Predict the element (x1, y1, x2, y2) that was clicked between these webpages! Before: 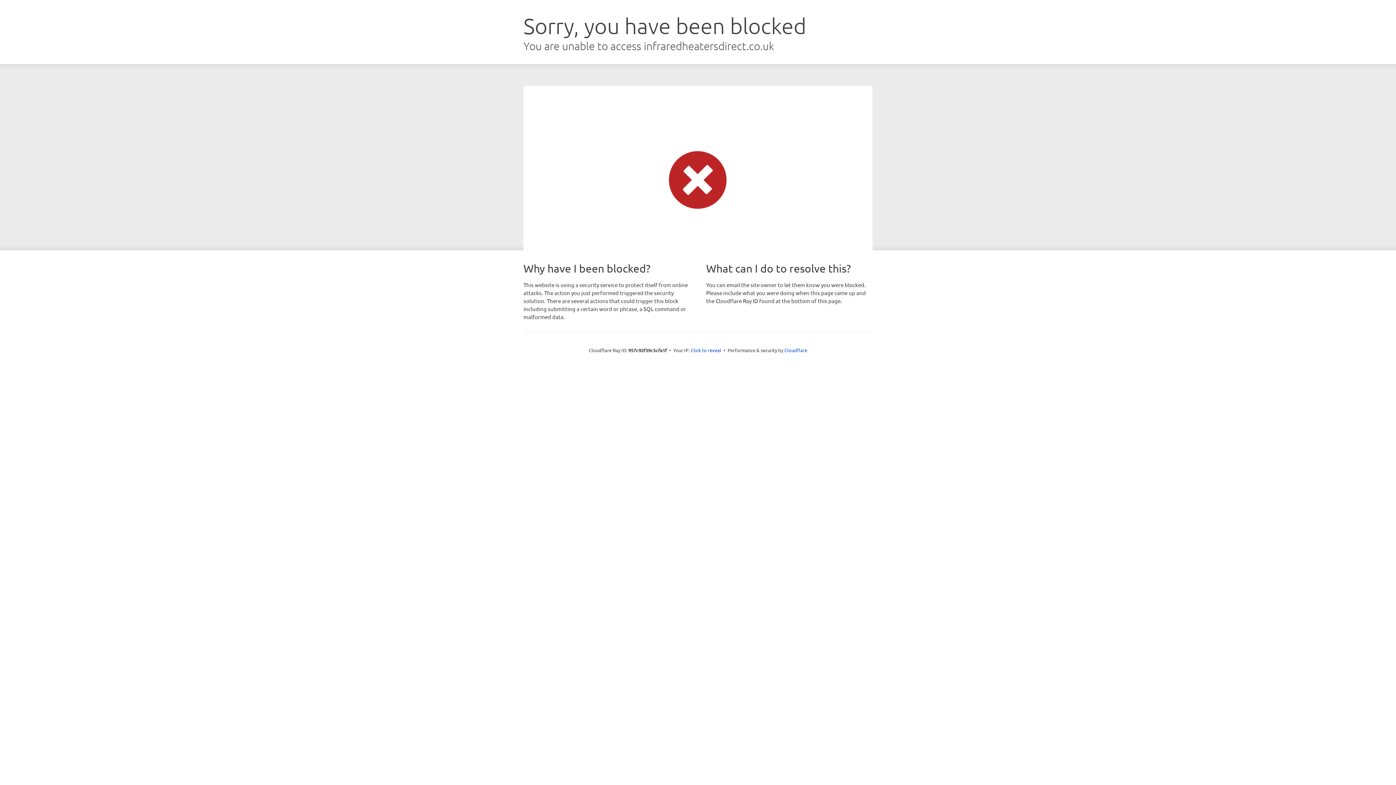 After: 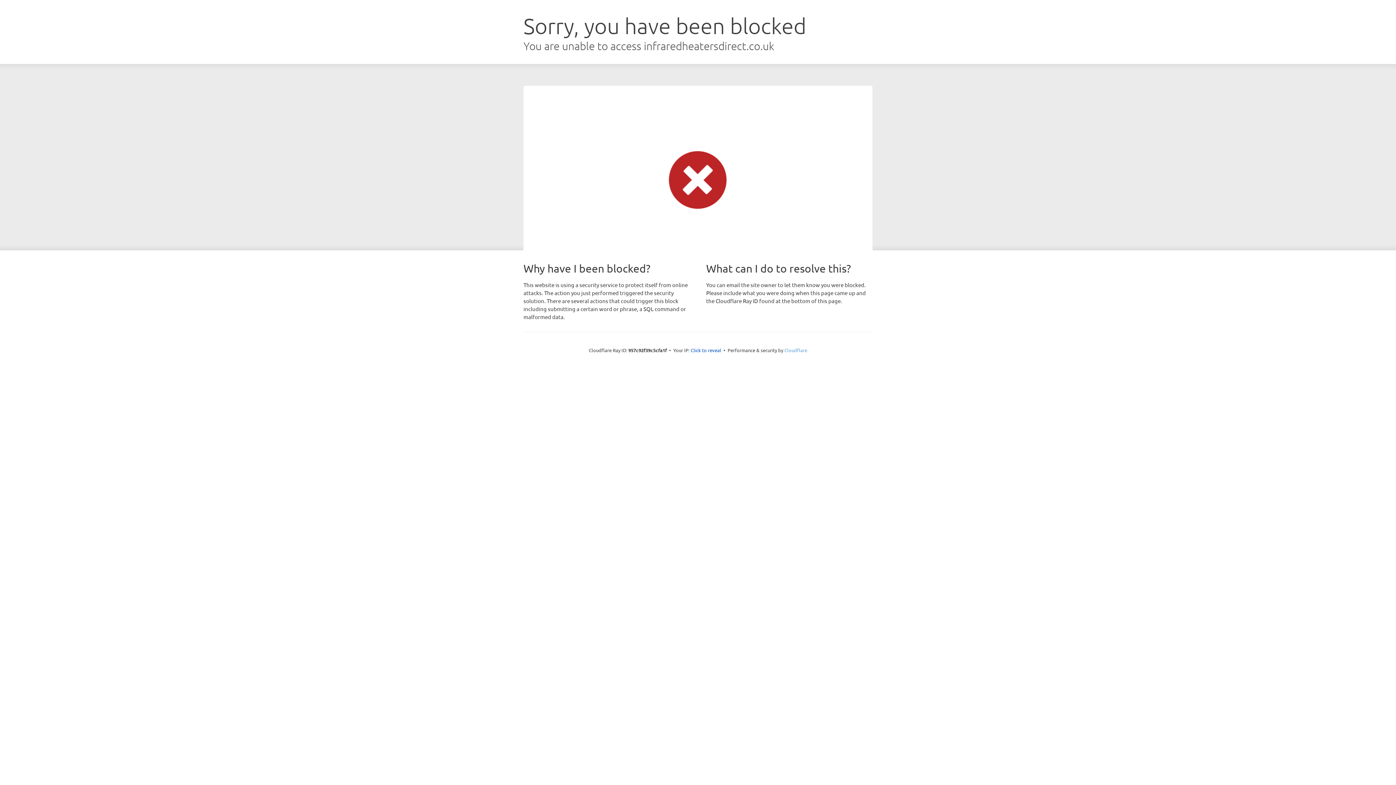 Action: label: Cloudflare bbox: (784, 347, 807, 353)